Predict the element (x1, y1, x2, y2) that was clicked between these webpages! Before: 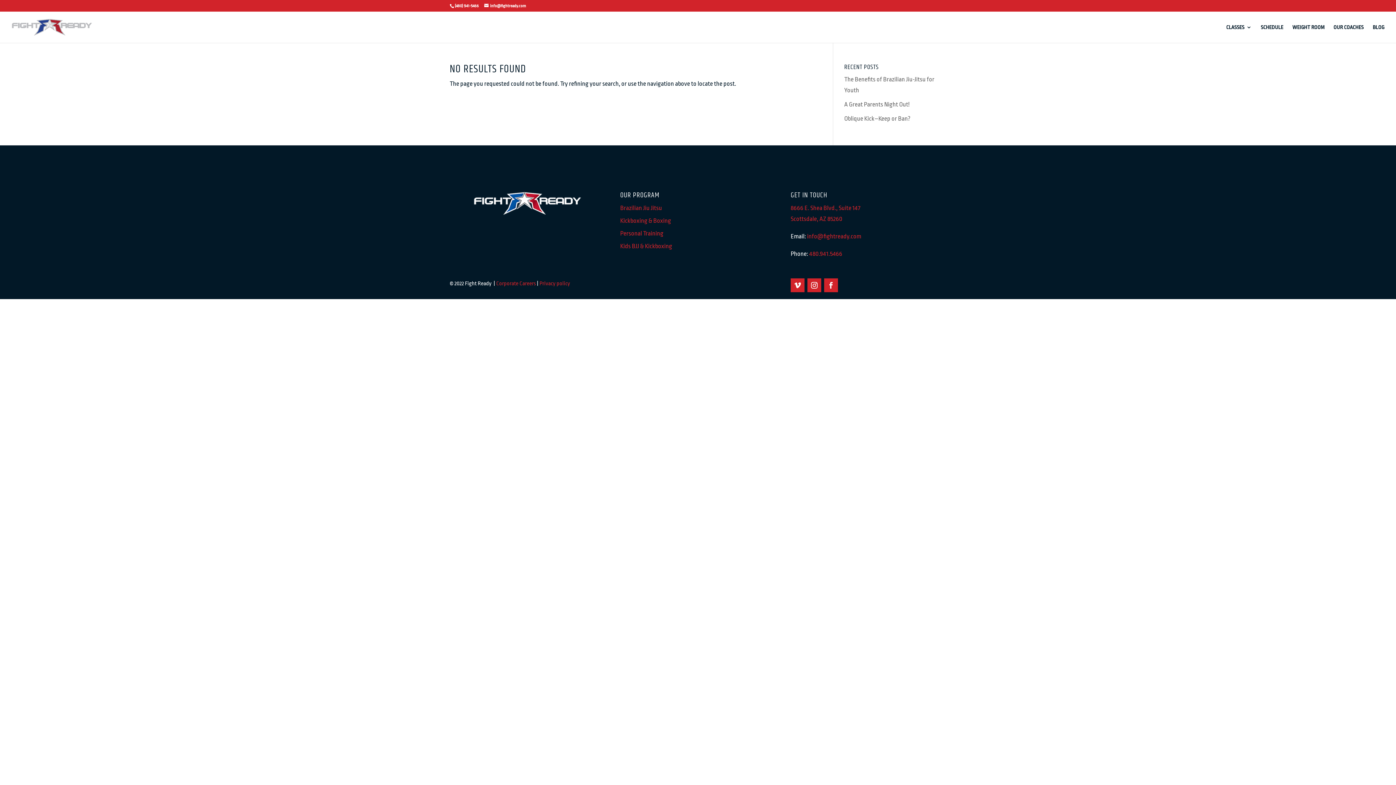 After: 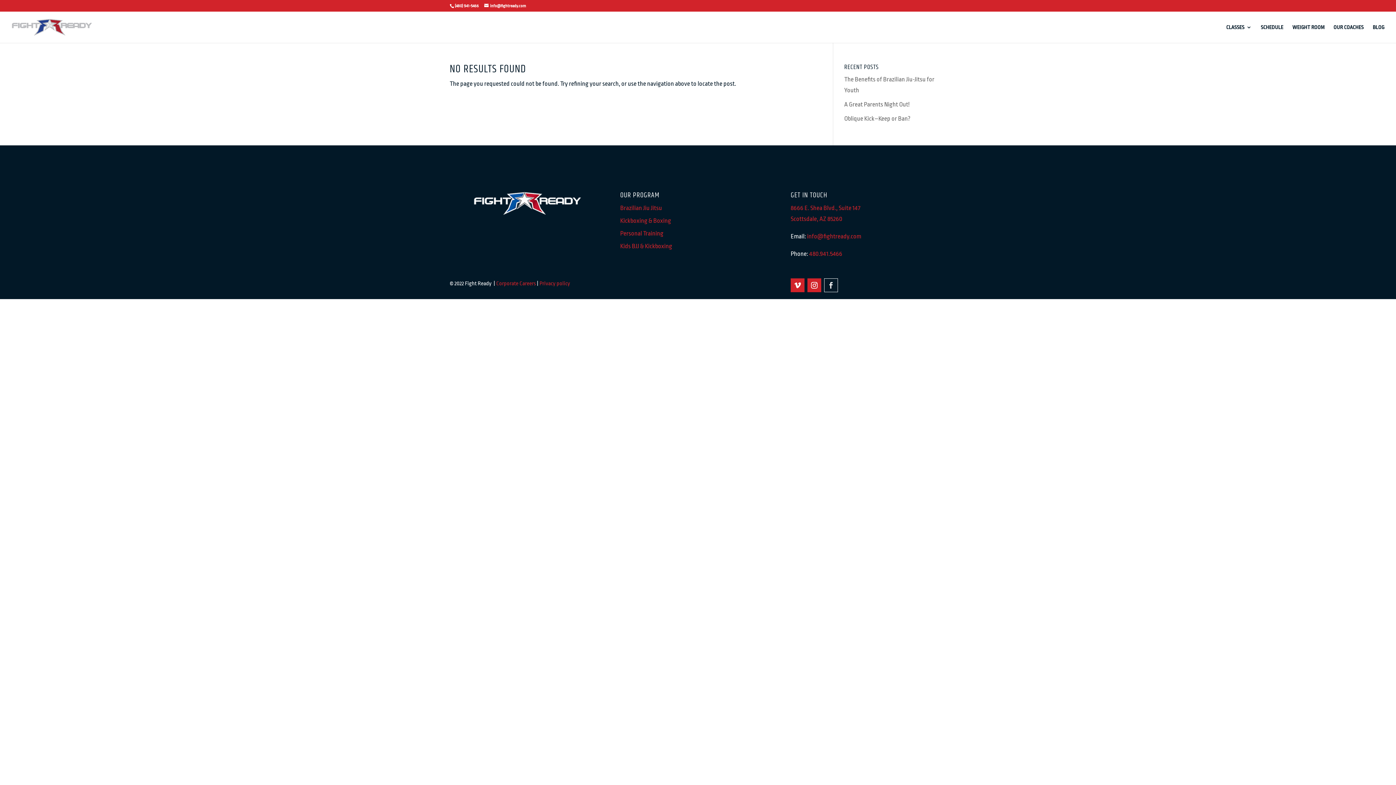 Action: bbox: (824, 278, 838, 292)